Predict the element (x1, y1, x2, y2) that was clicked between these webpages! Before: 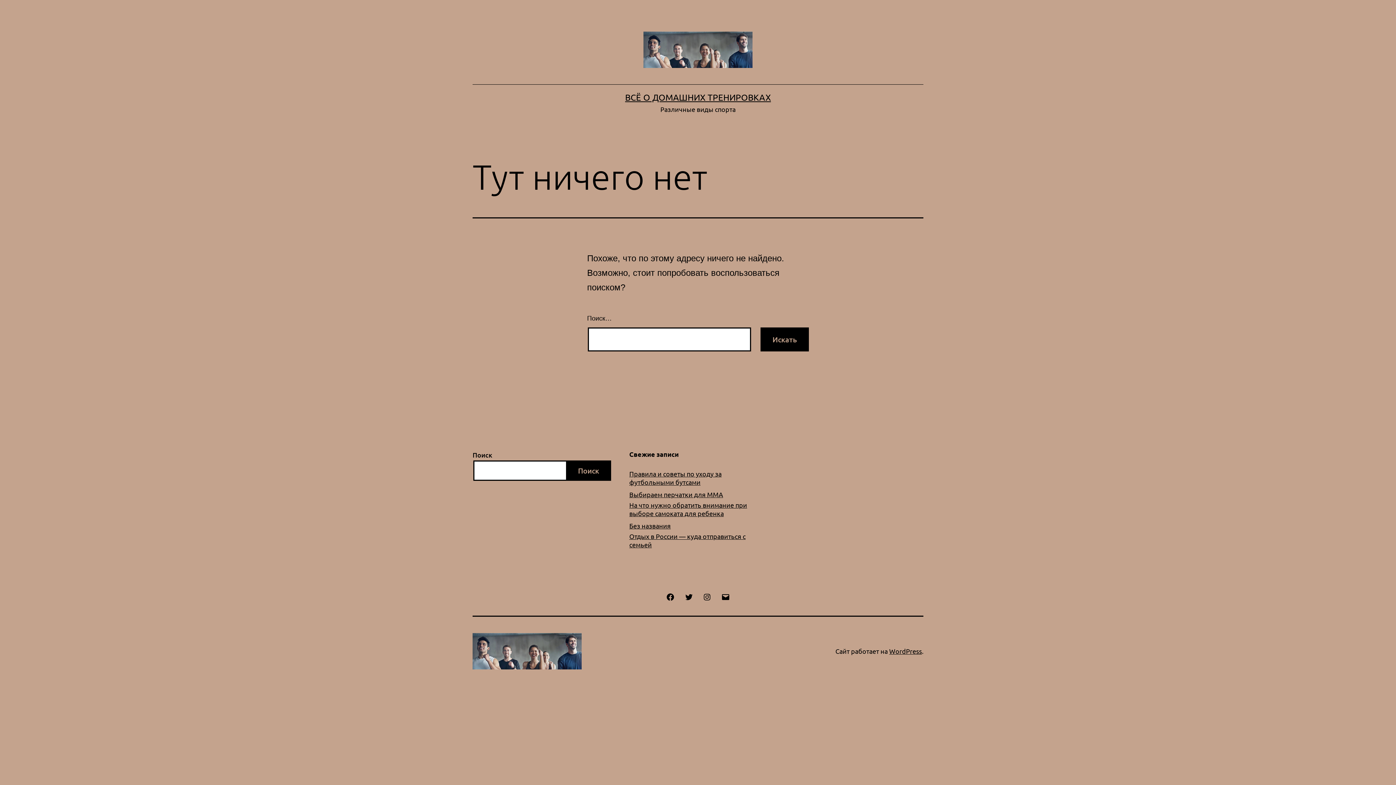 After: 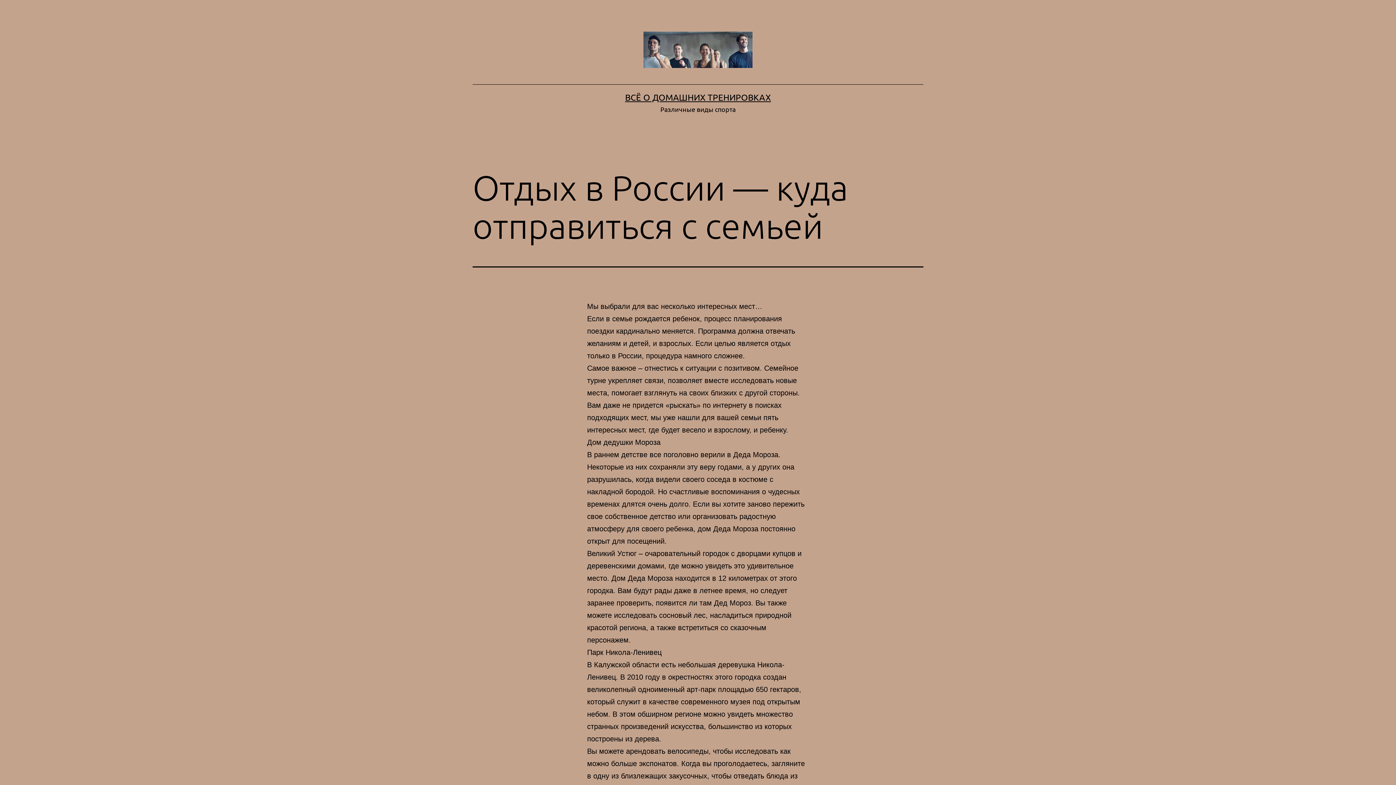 Action: label: Отдых в России — куда отправиться с семьей bbox: (629, 532, 767, 549)